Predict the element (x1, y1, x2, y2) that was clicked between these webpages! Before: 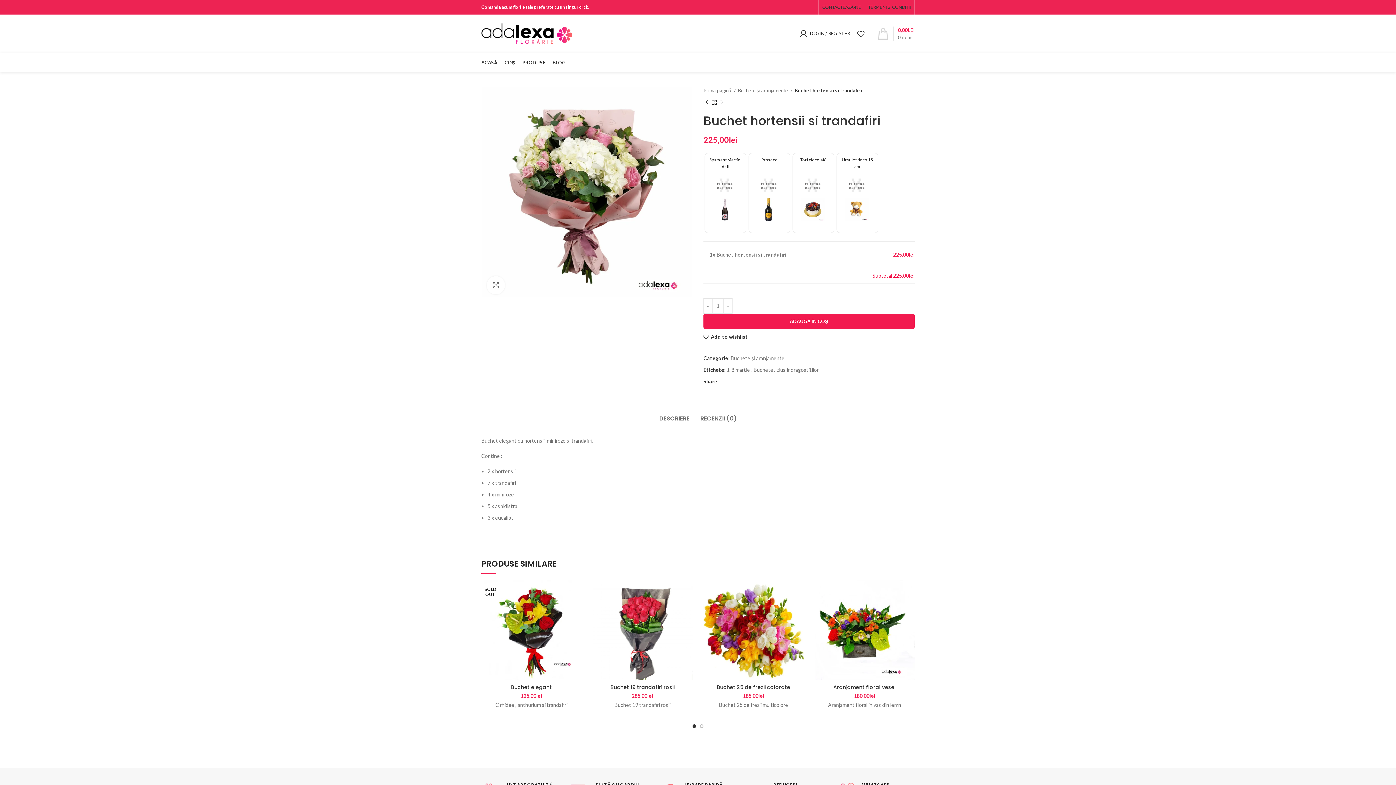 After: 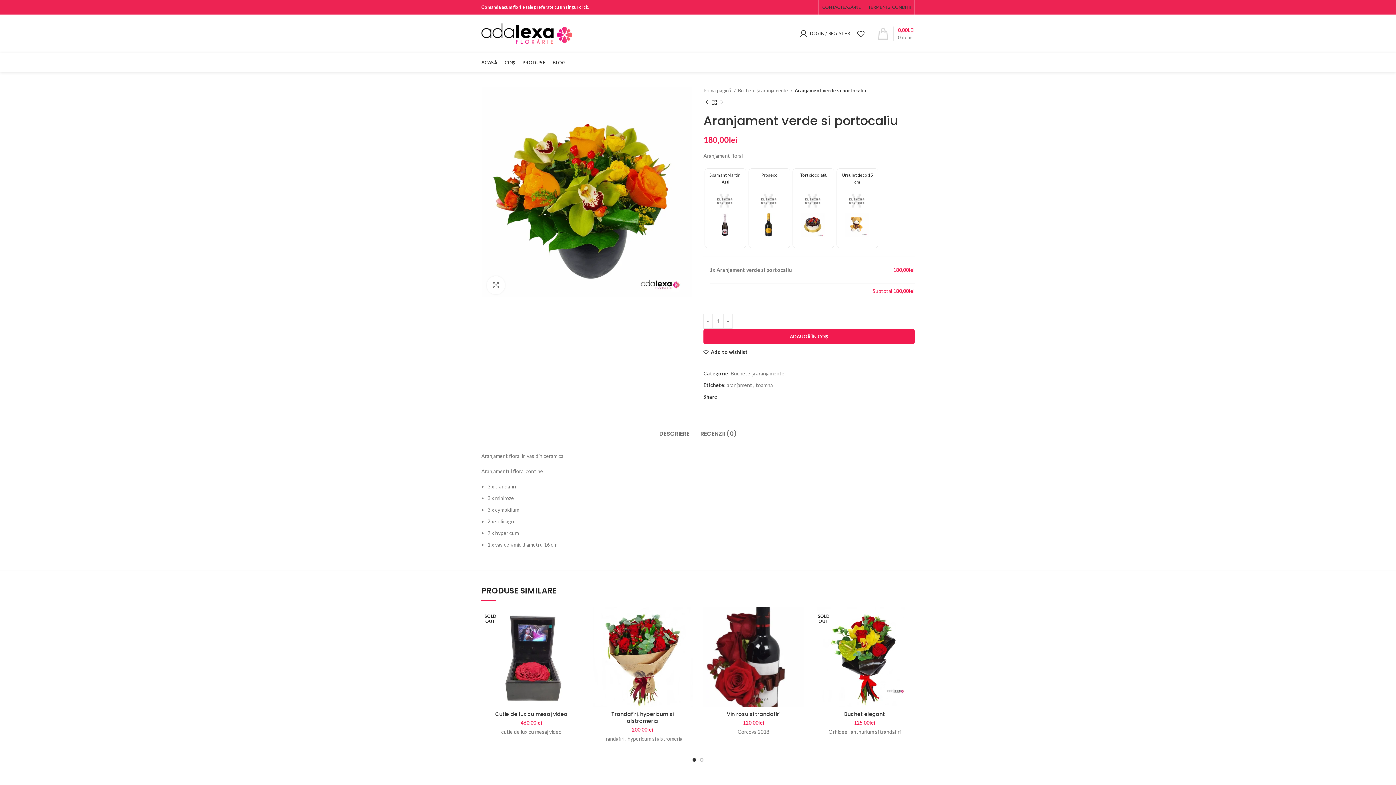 Action: label: Previous product bbox: (703, 98, 710, 106)